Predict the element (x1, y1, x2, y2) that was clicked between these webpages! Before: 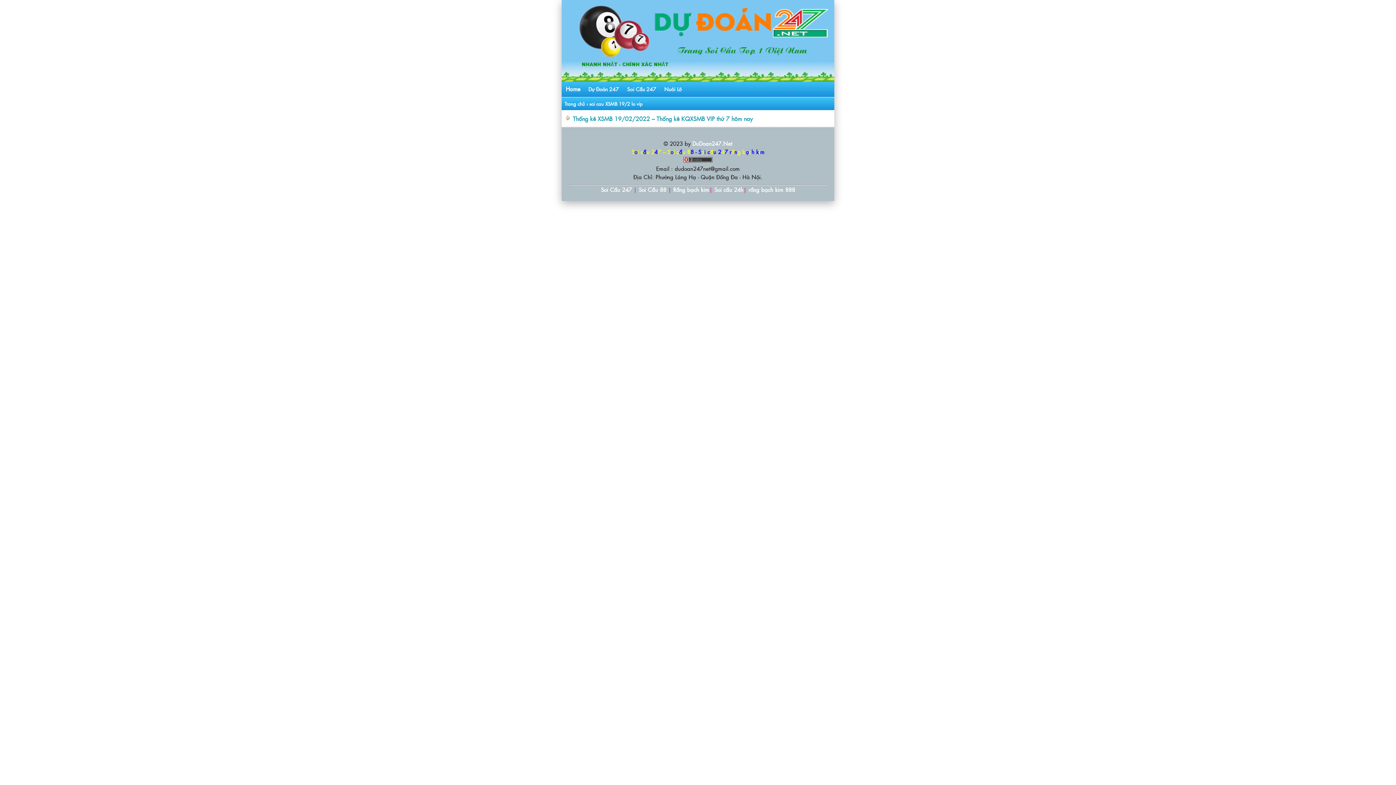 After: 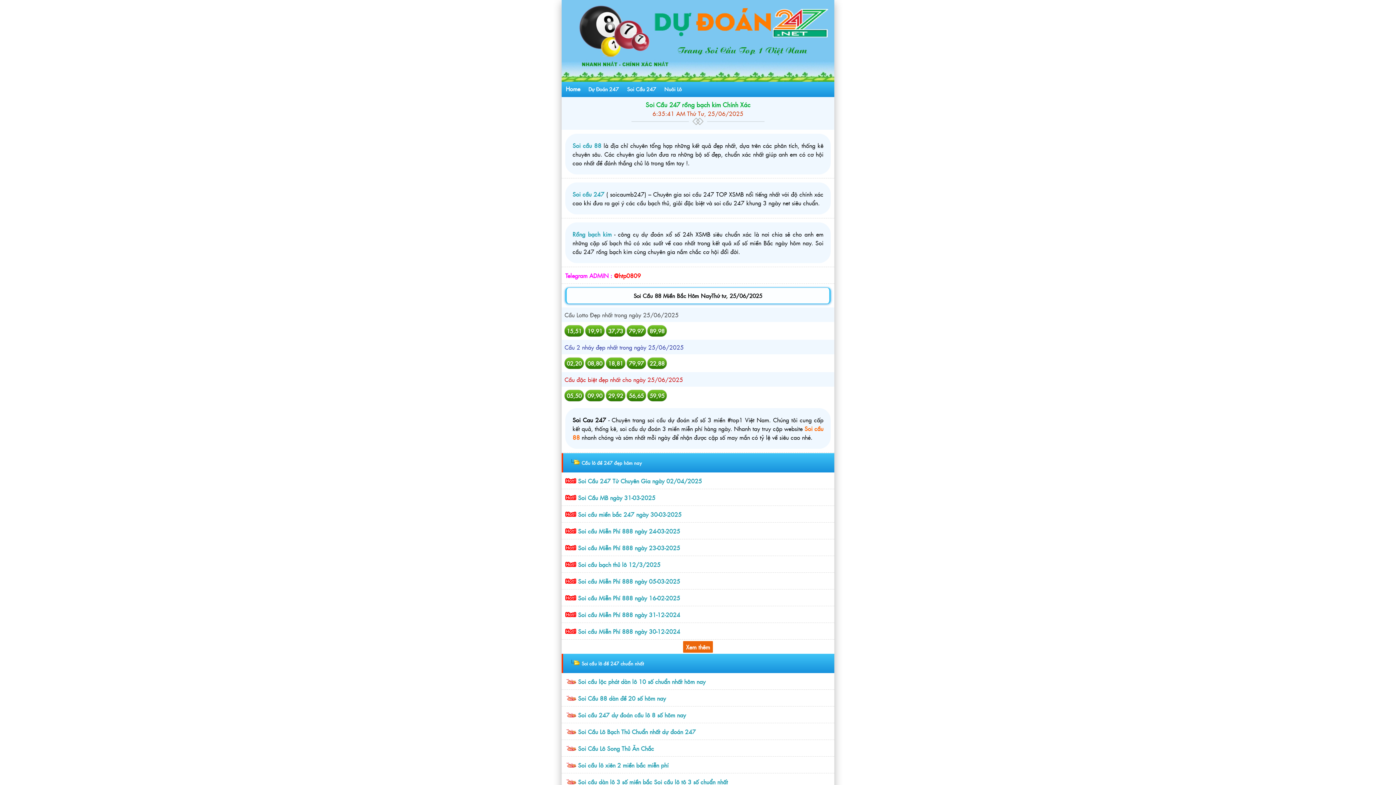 Action: label: DuDoan247.Net bbox: (692, 139, 732, 147)